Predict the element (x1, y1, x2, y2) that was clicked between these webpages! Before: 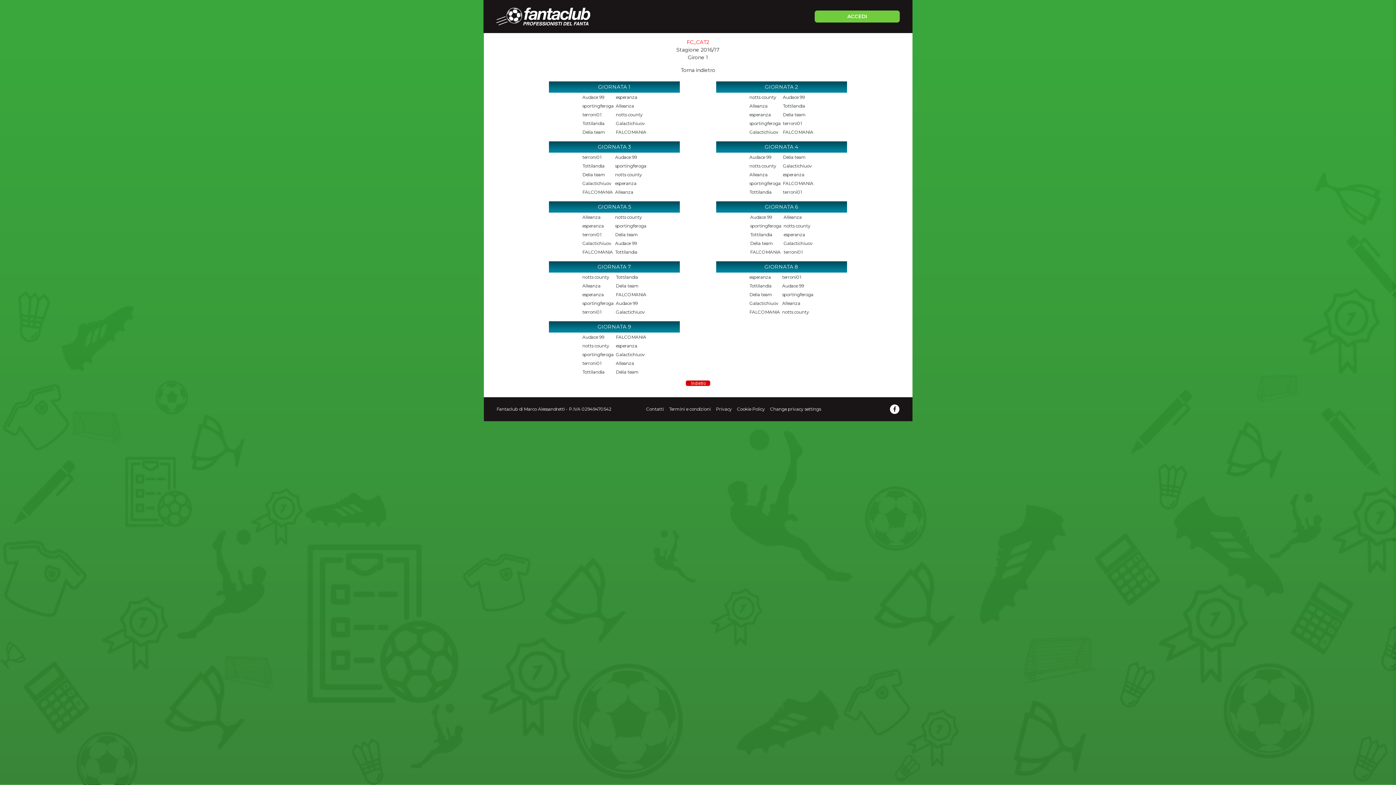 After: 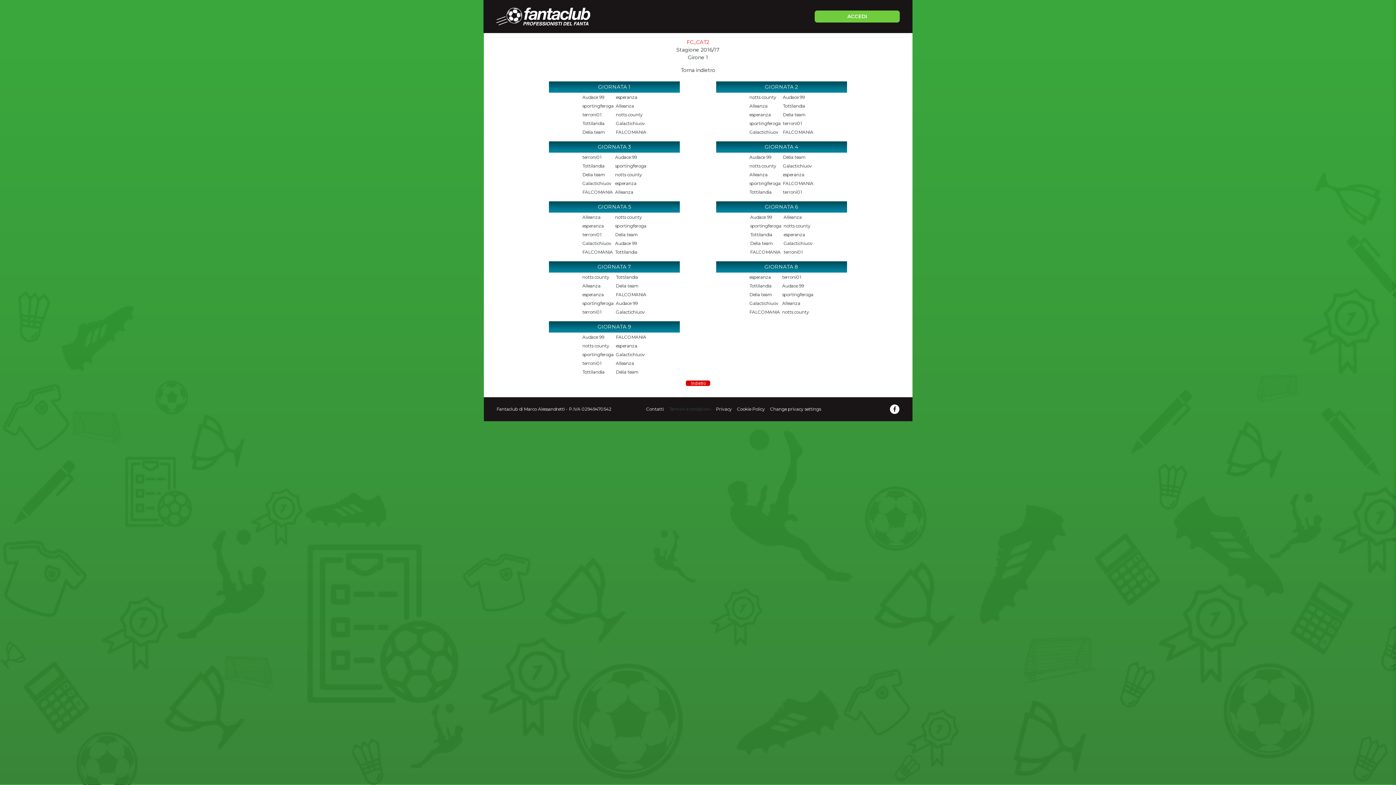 Action: bbox: (667, 404, 712, 413) label: Termini e condizioni